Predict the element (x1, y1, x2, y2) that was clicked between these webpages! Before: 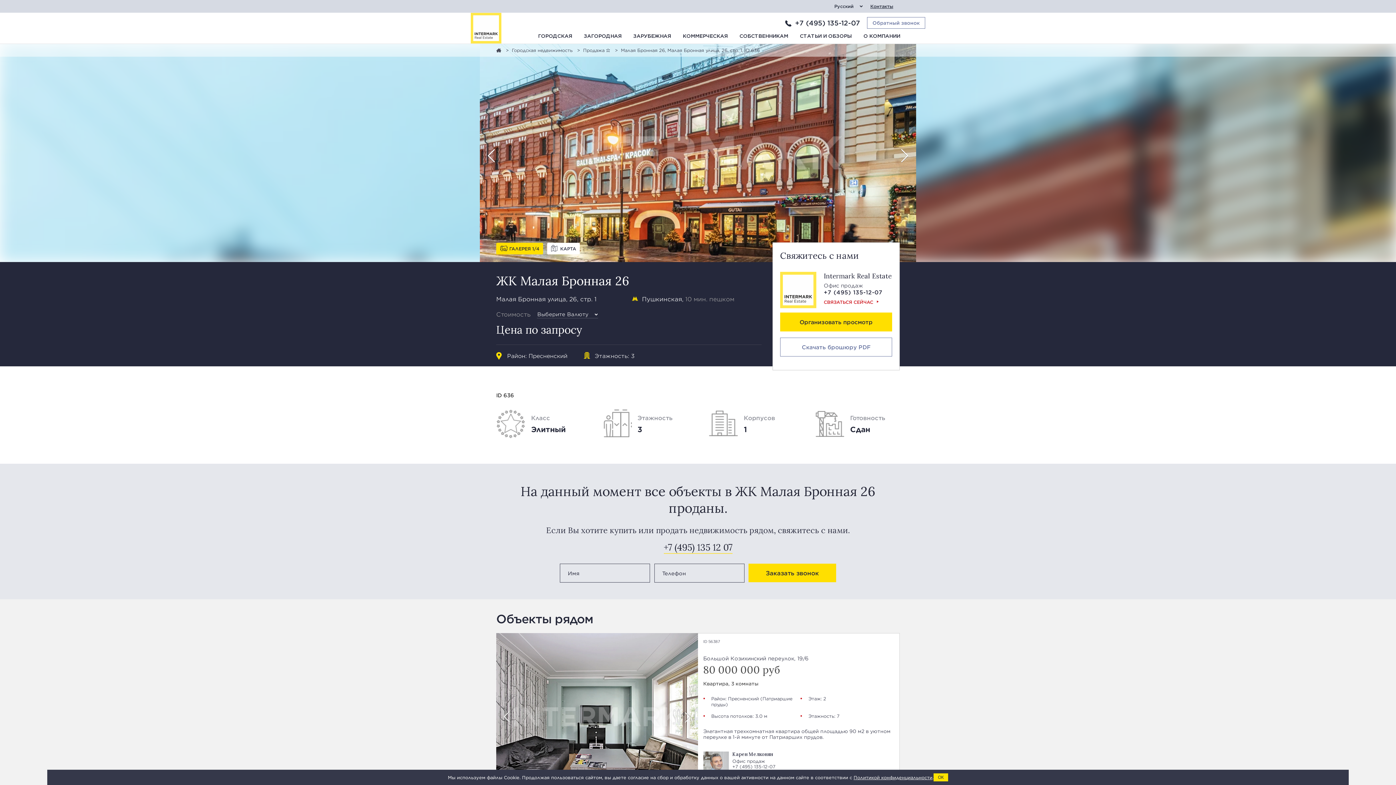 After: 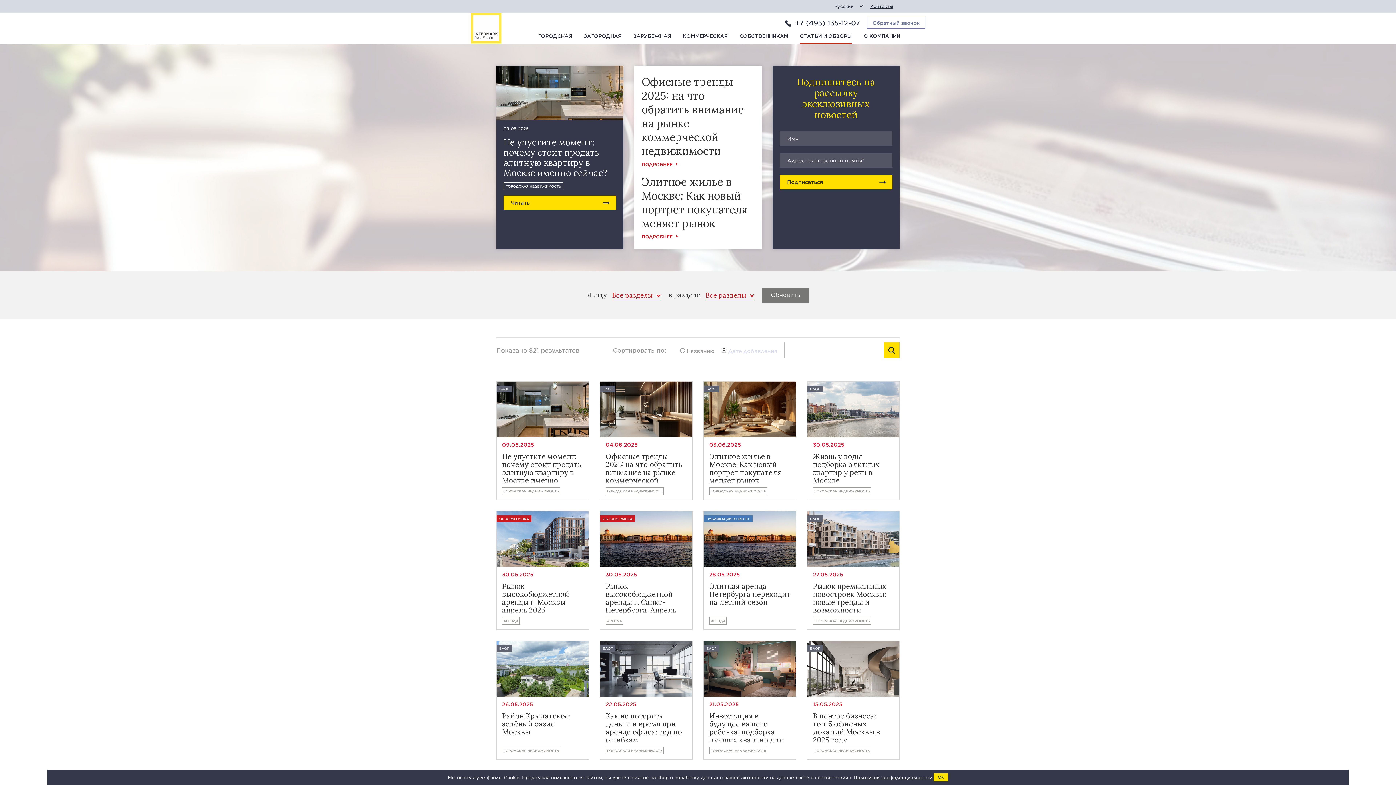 Action: bbox: (800, 33, 852, 43) label: СТАТЬИ И ОБЗОРЫ